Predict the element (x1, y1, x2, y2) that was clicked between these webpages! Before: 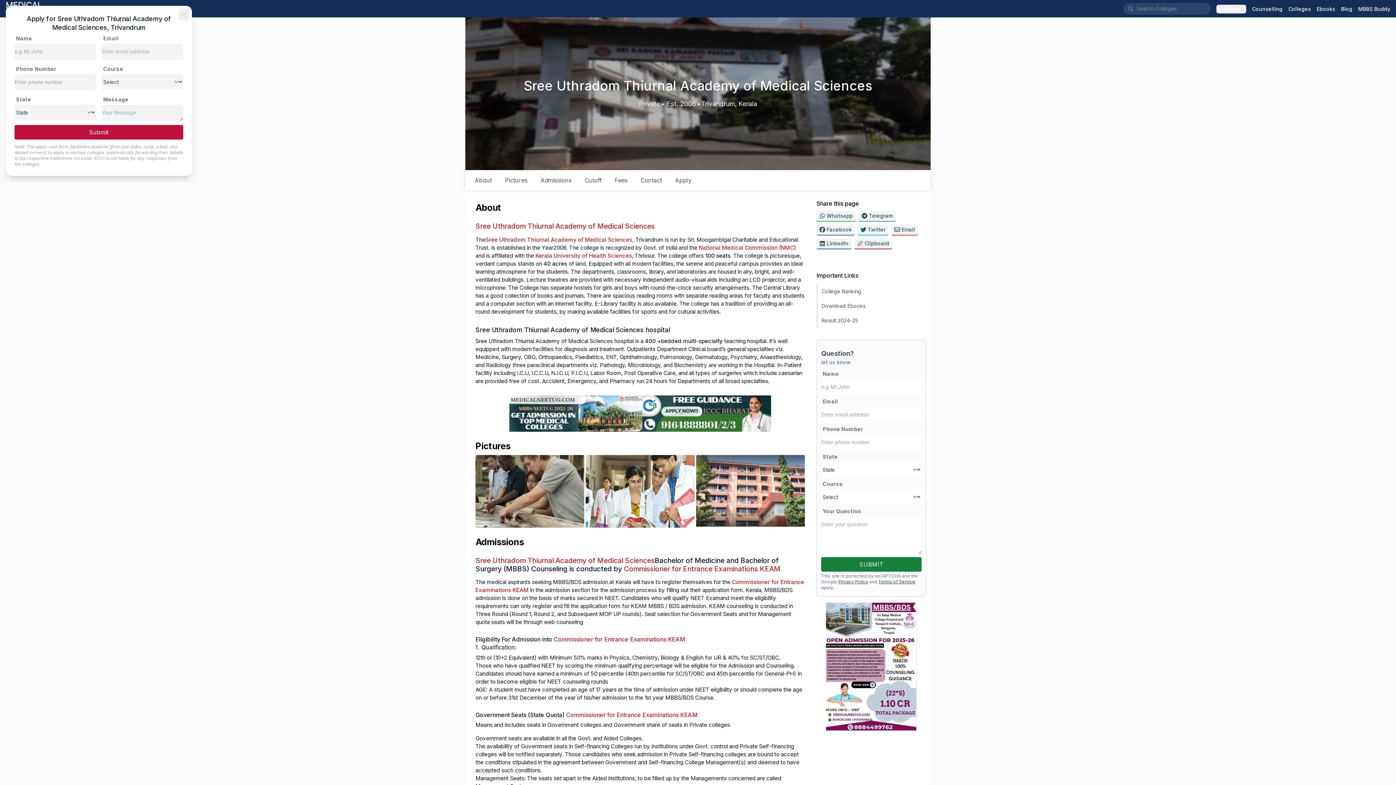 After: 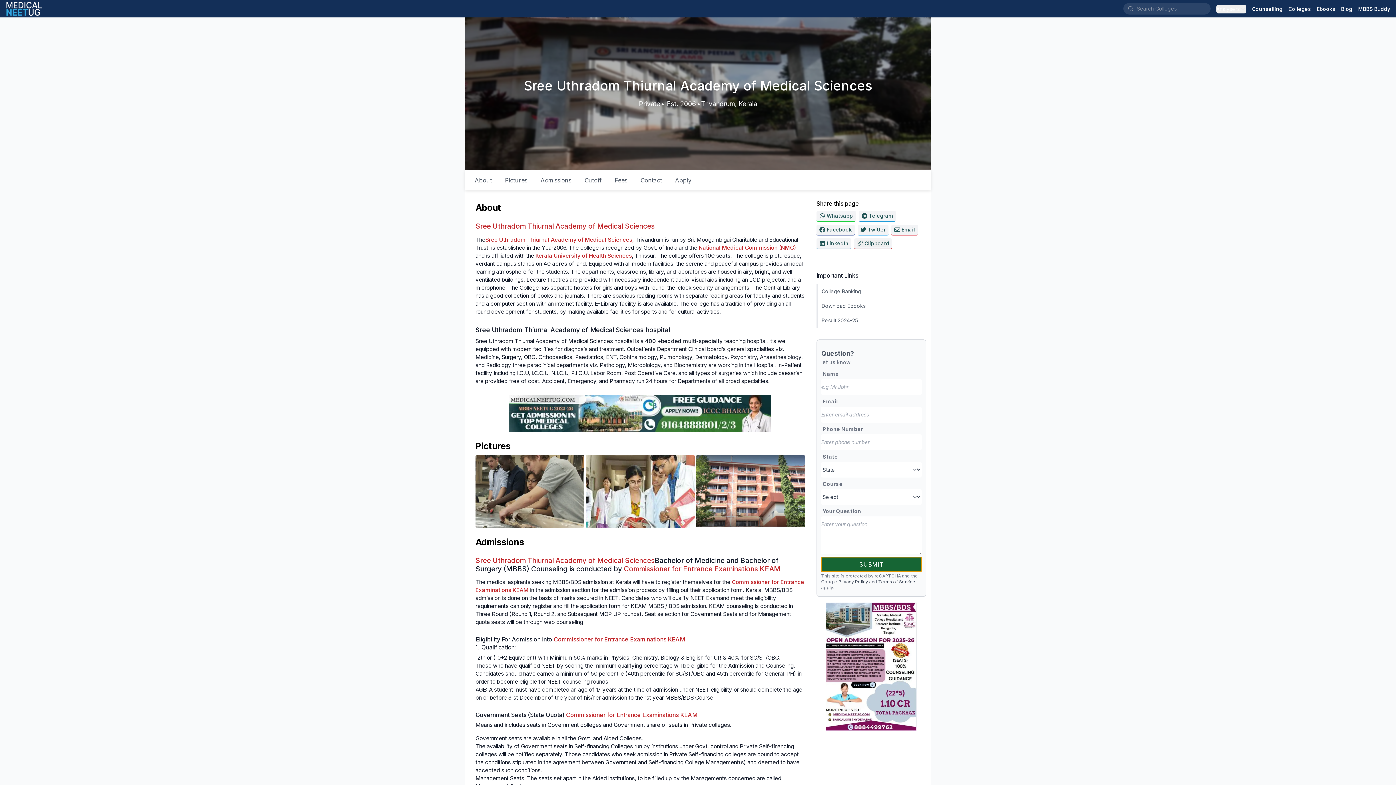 Action: label: SUBMIT bbox: (821, 557, 921, 572)